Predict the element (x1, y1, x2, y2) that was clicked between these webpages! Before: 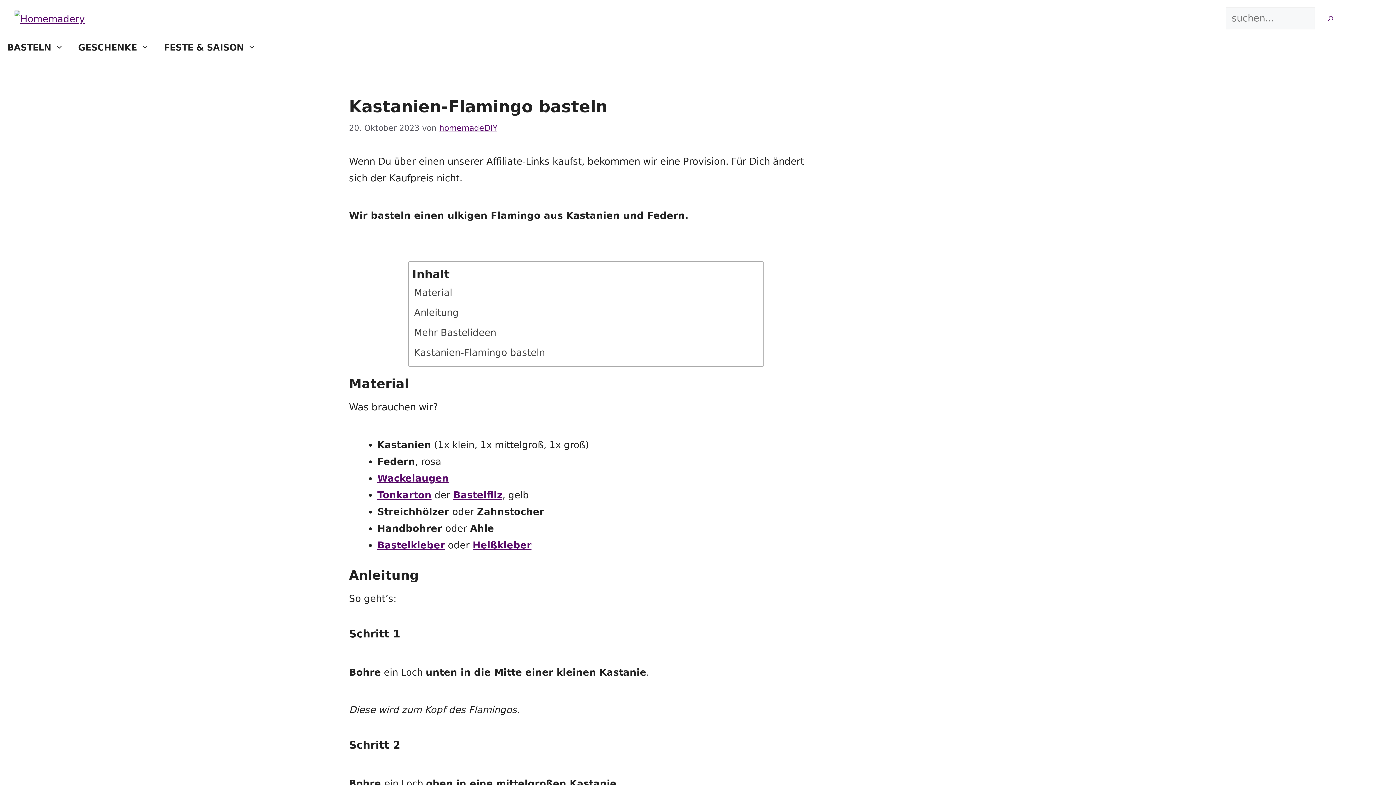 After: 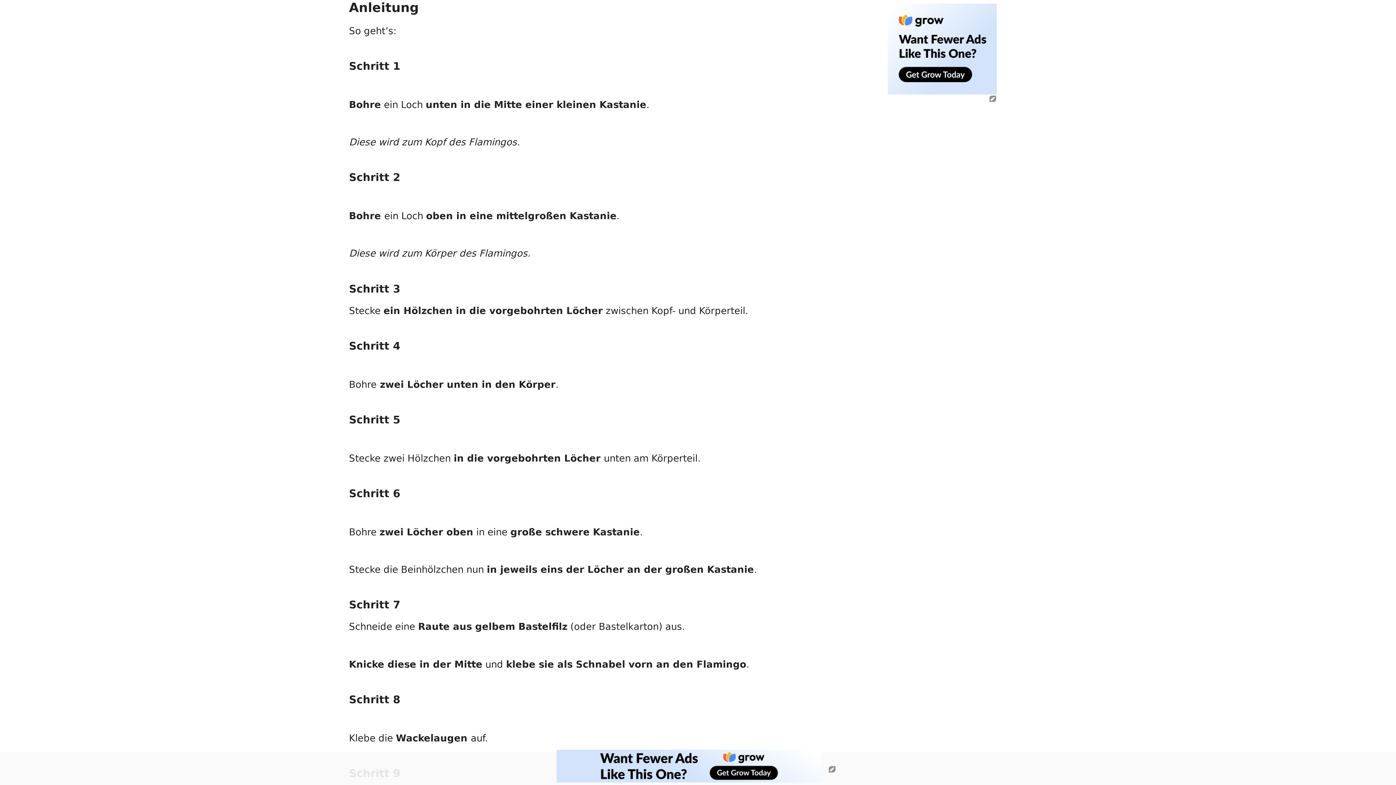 Action: label: Anleitung bbox: (412, 303, 460, 323)